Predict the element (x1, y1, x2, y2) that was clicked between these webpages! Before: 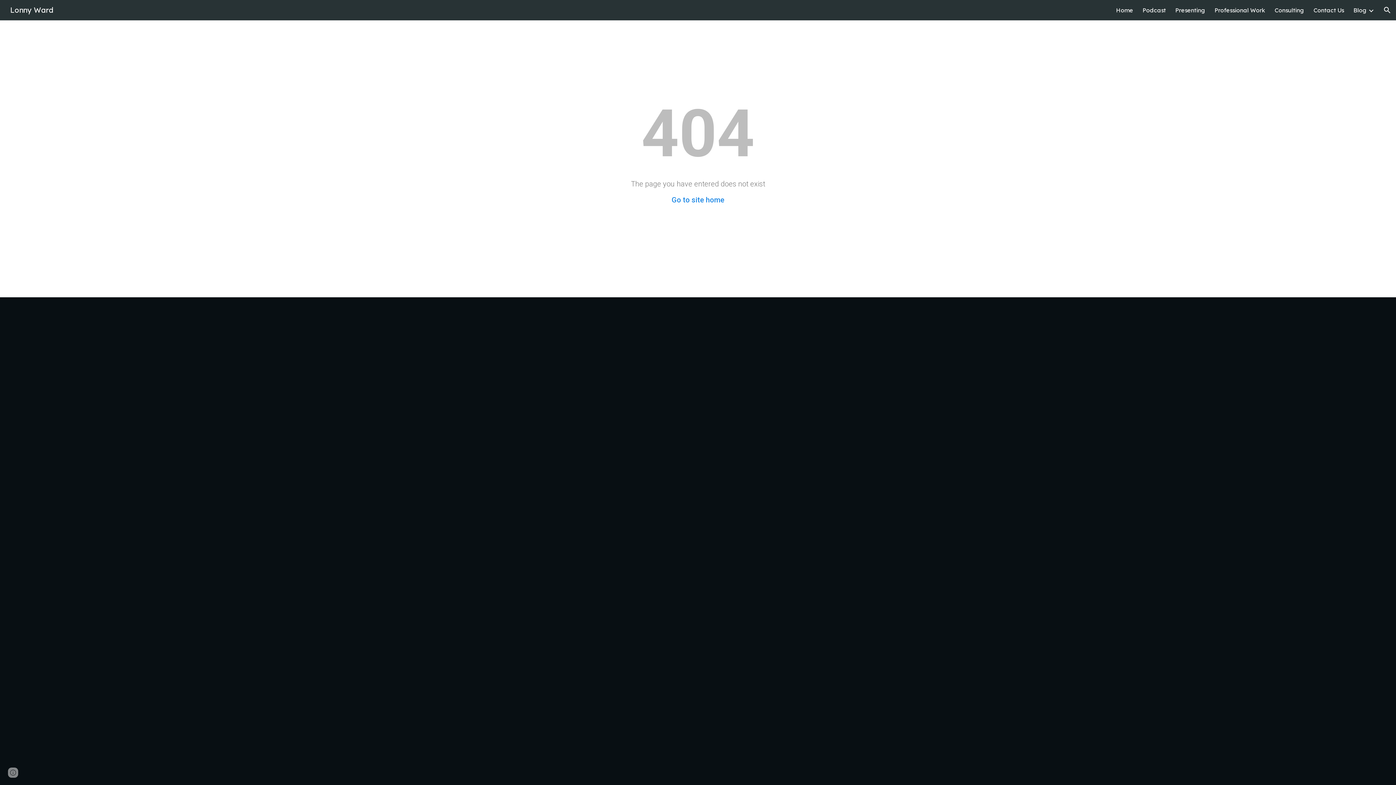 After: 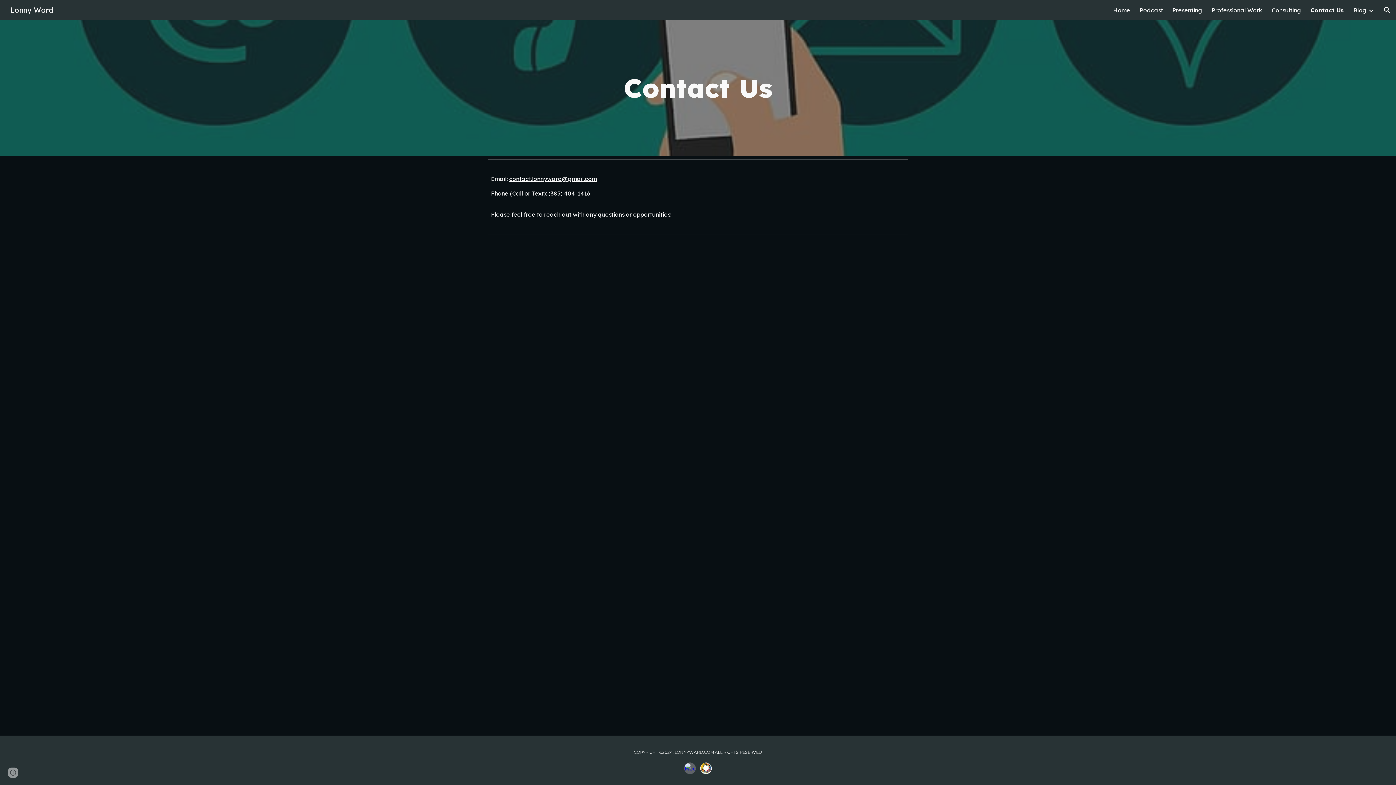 Action: bbox: (1313, 6, 1344, 13) label: Contact Us